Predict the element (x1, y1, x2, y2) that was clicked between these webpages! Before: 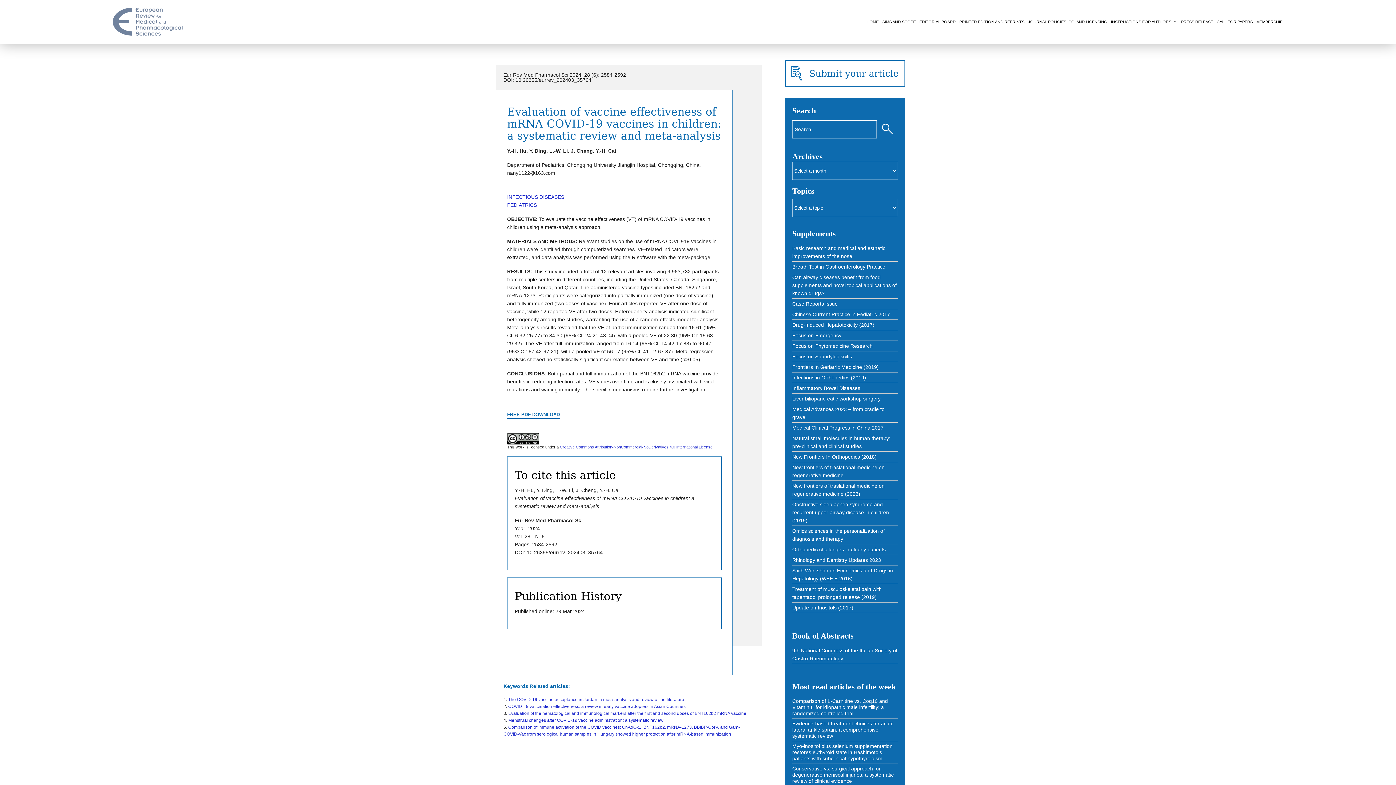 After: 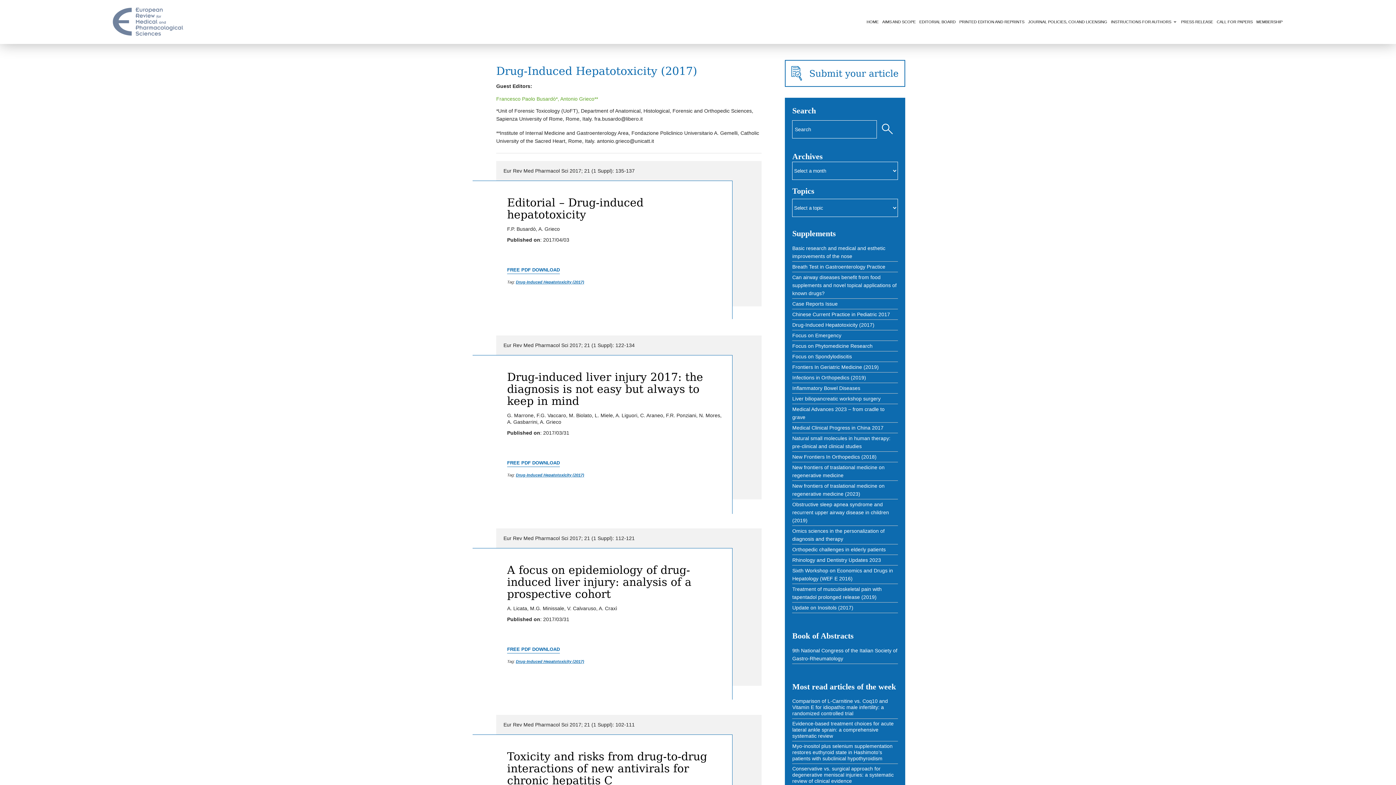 Action: label: Drug-Induced Hepatotoxicity (2017) bbox: (792, 322, 874, 328)